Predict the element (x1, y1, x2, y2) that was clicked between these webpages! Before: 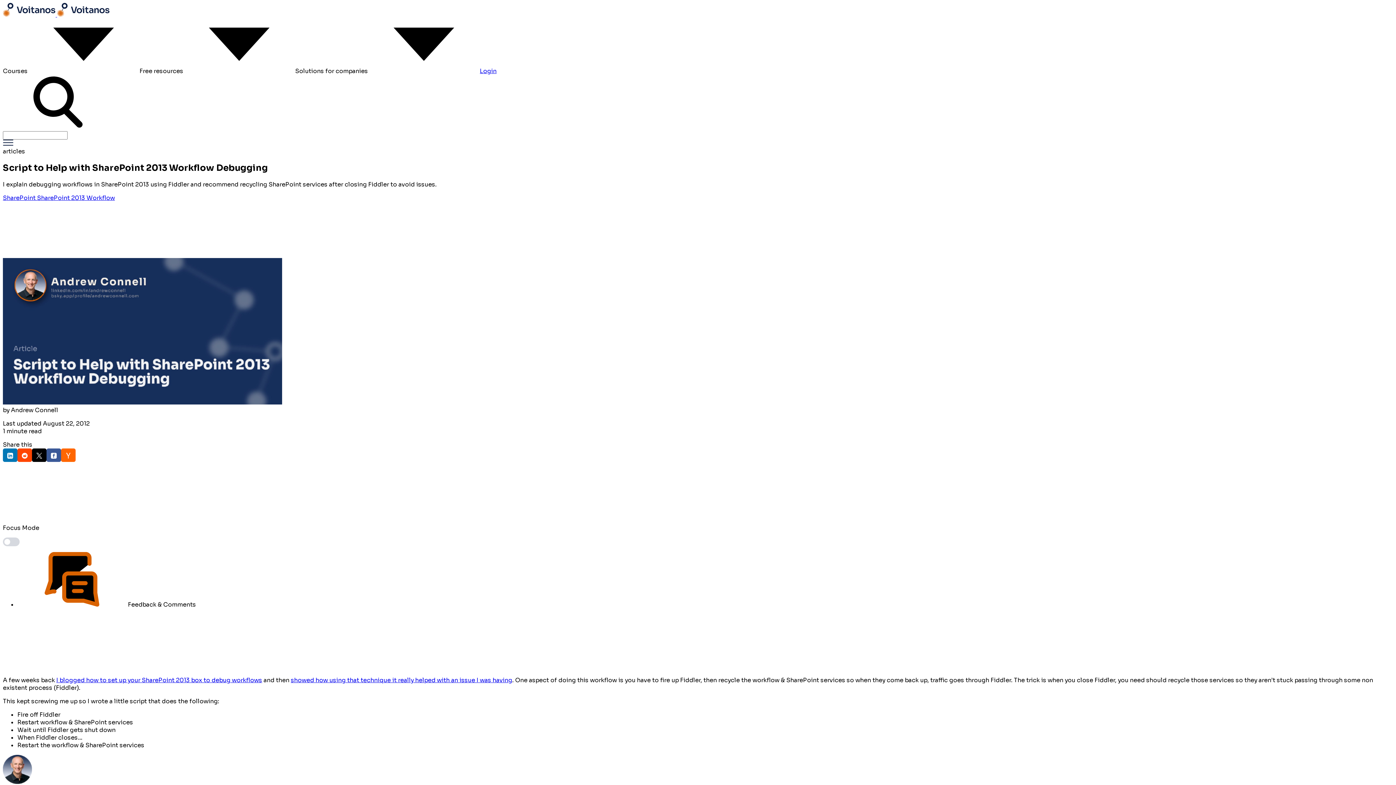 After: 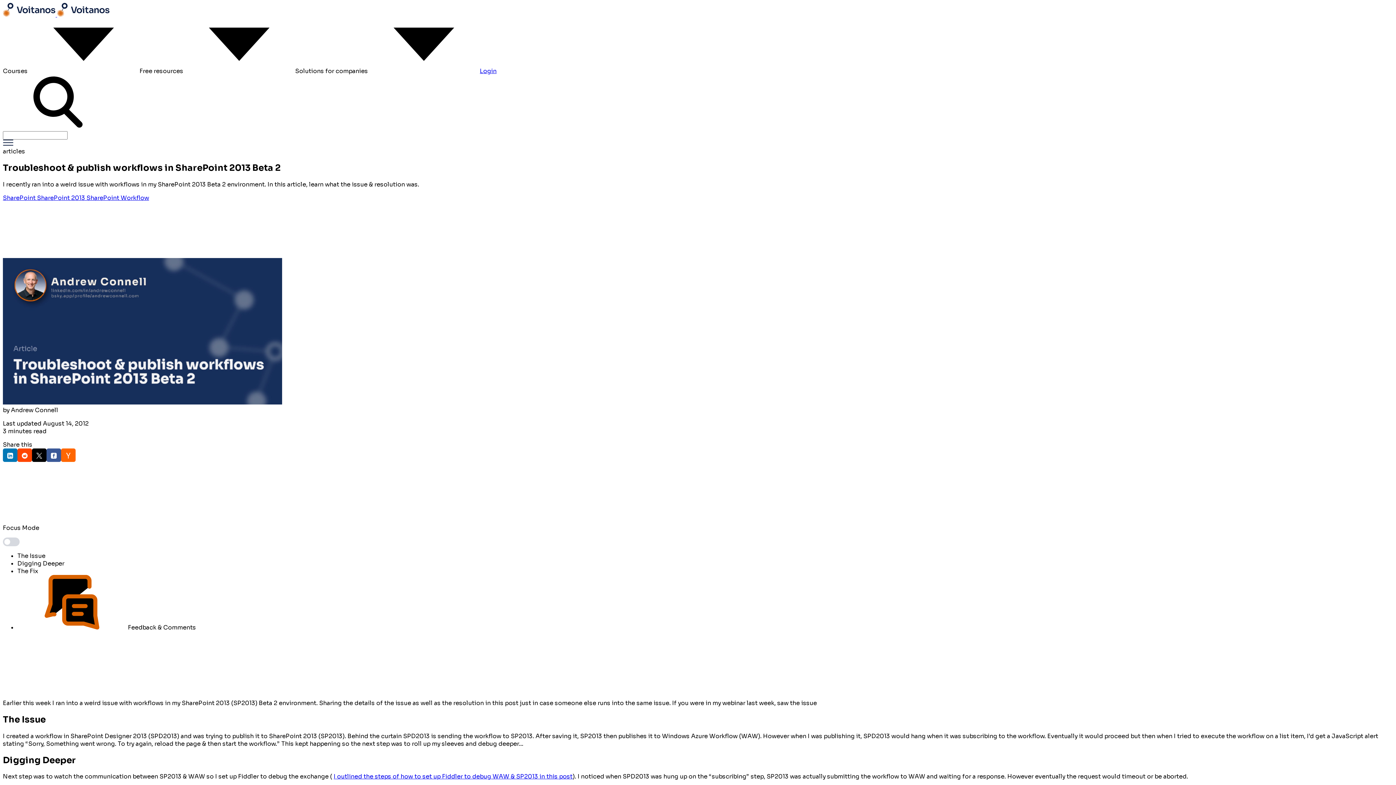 Action: label: showed how using that technique it really helped with an issue I was having bbox: (290, 676, 512, 684)